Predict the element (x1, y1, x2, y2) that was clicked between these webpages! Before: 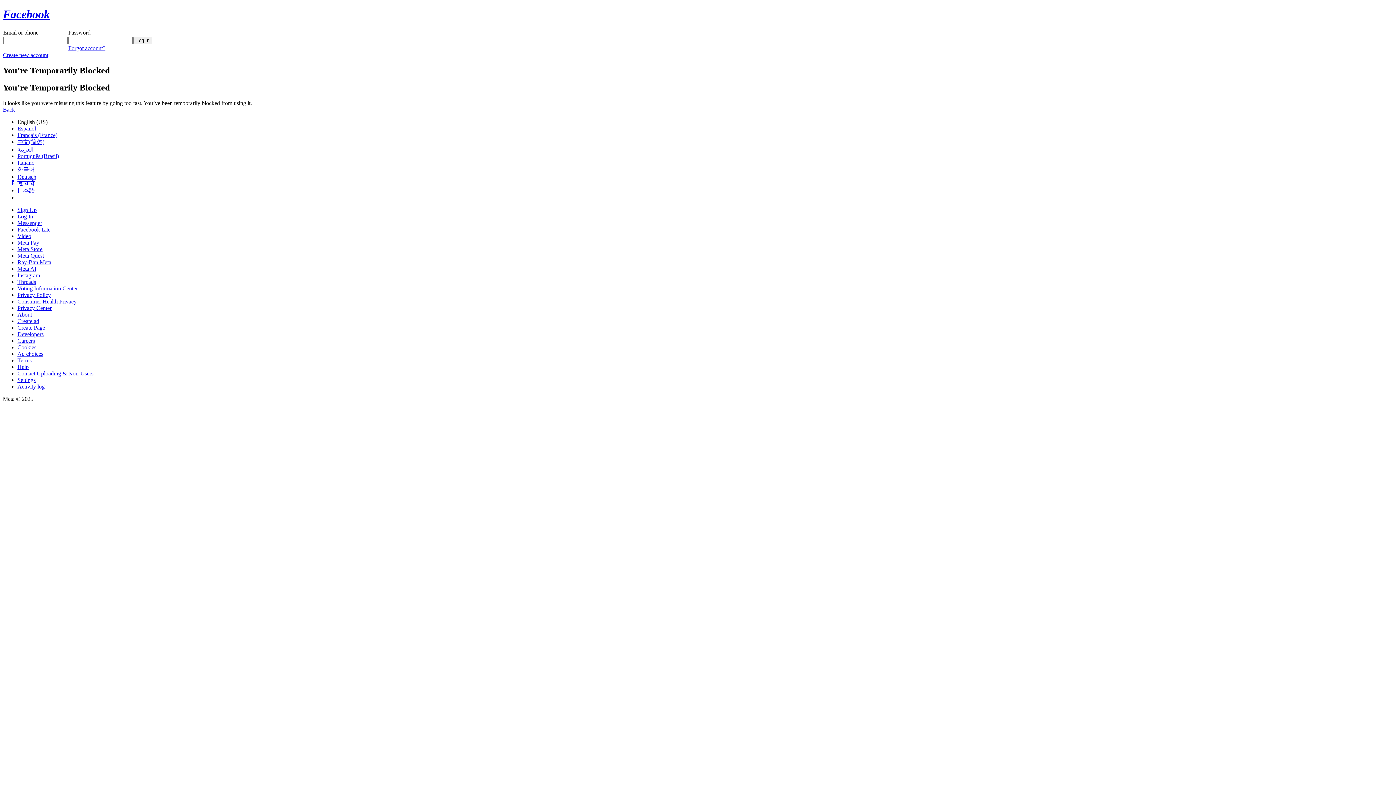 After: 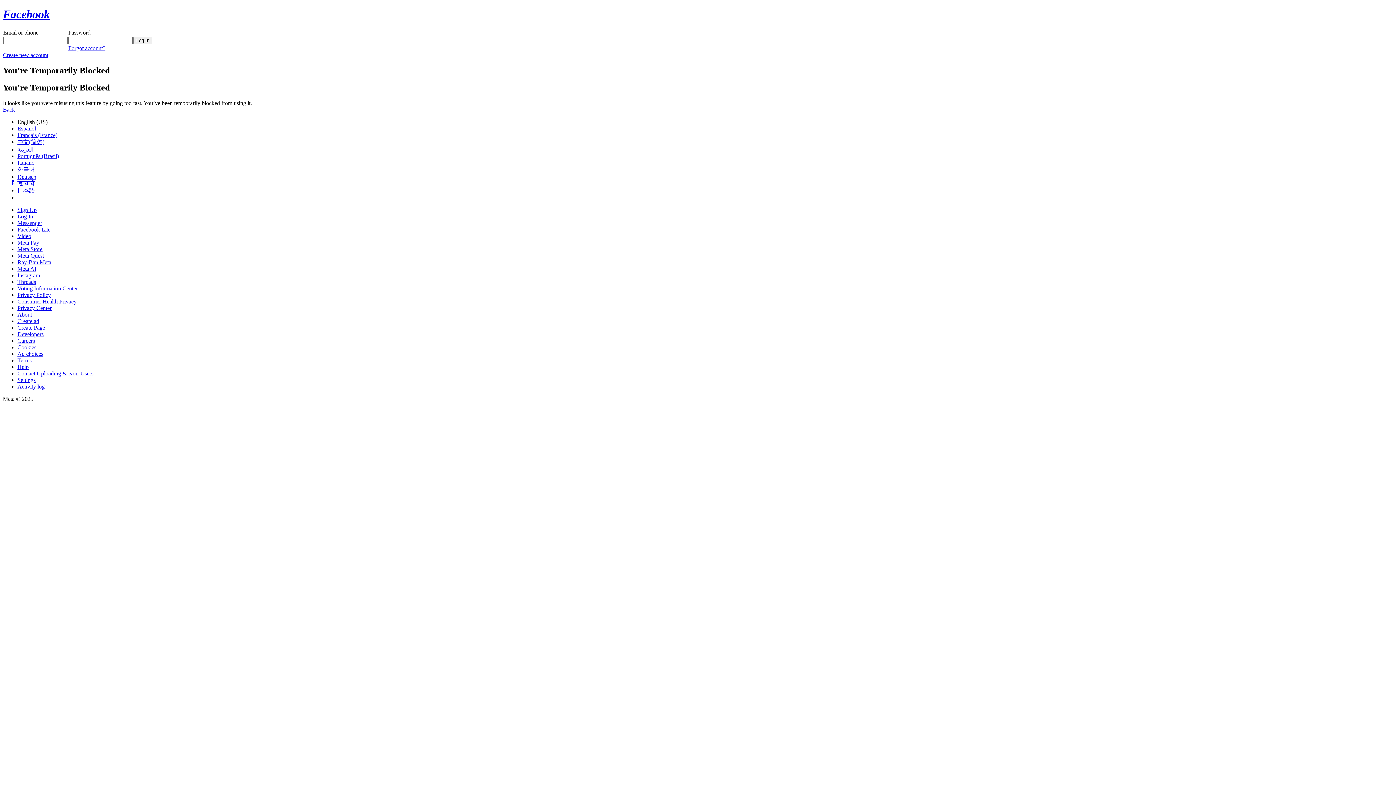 Action: label: Meta Store bbox: (17, 246, 42, 252)